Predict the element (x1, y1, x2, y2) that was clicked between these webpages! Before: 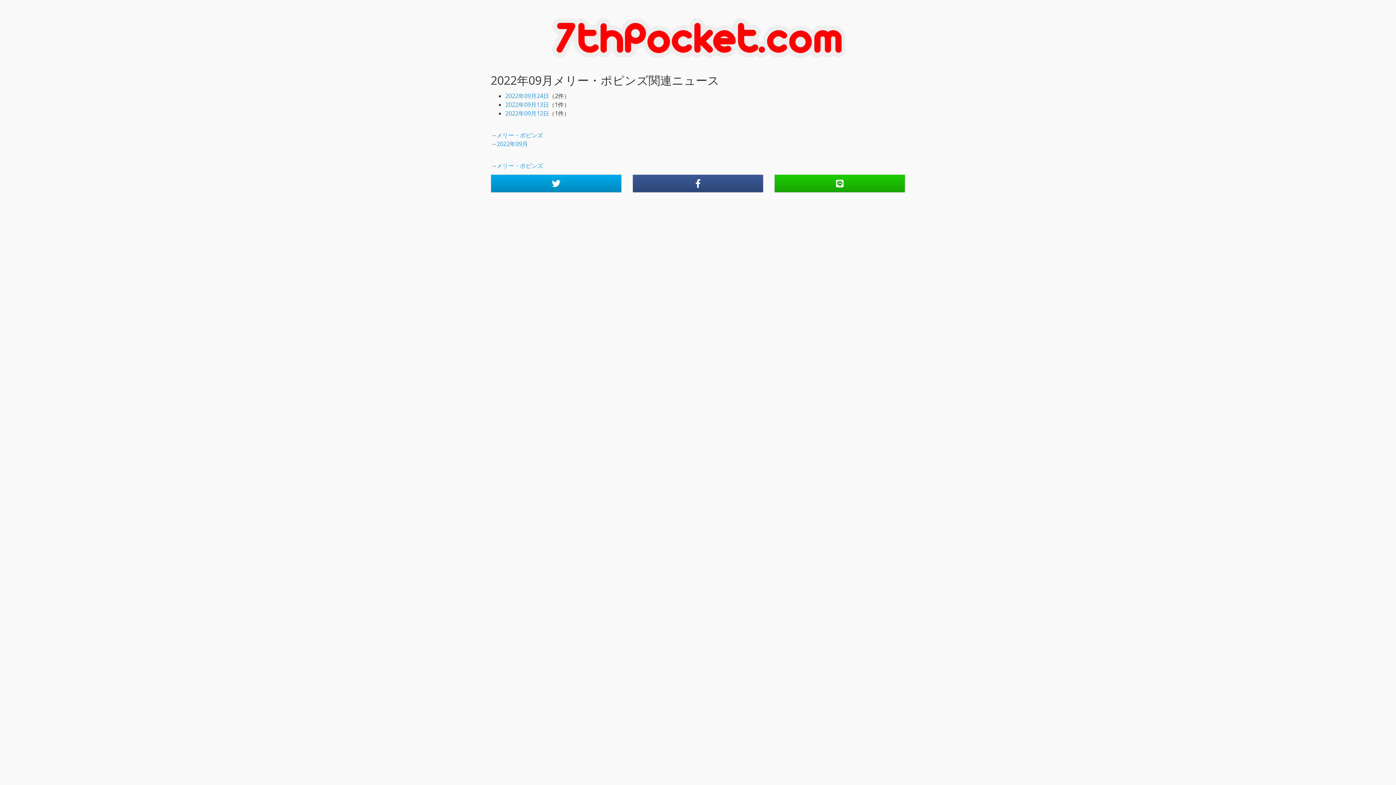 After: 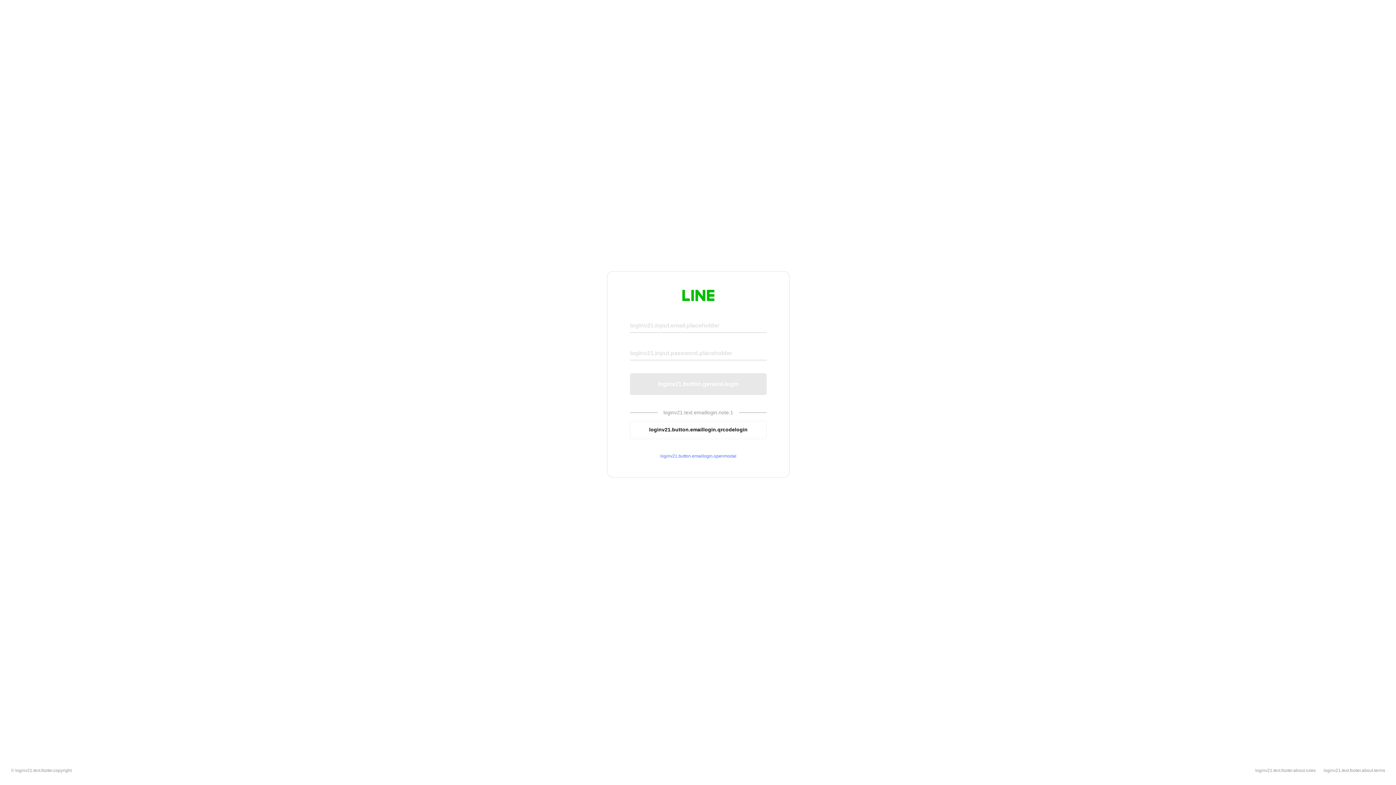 Action: bbox: (774, 174, 905, 192)